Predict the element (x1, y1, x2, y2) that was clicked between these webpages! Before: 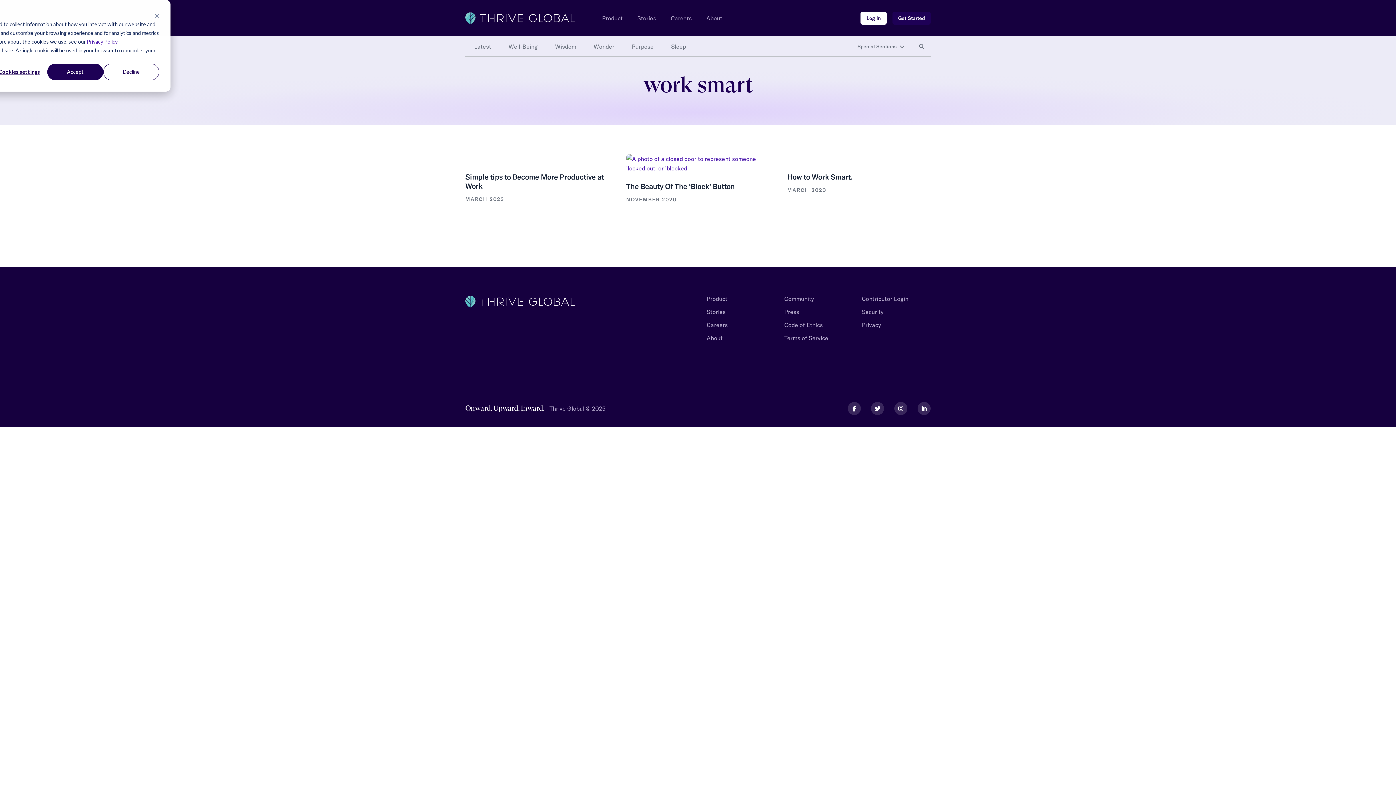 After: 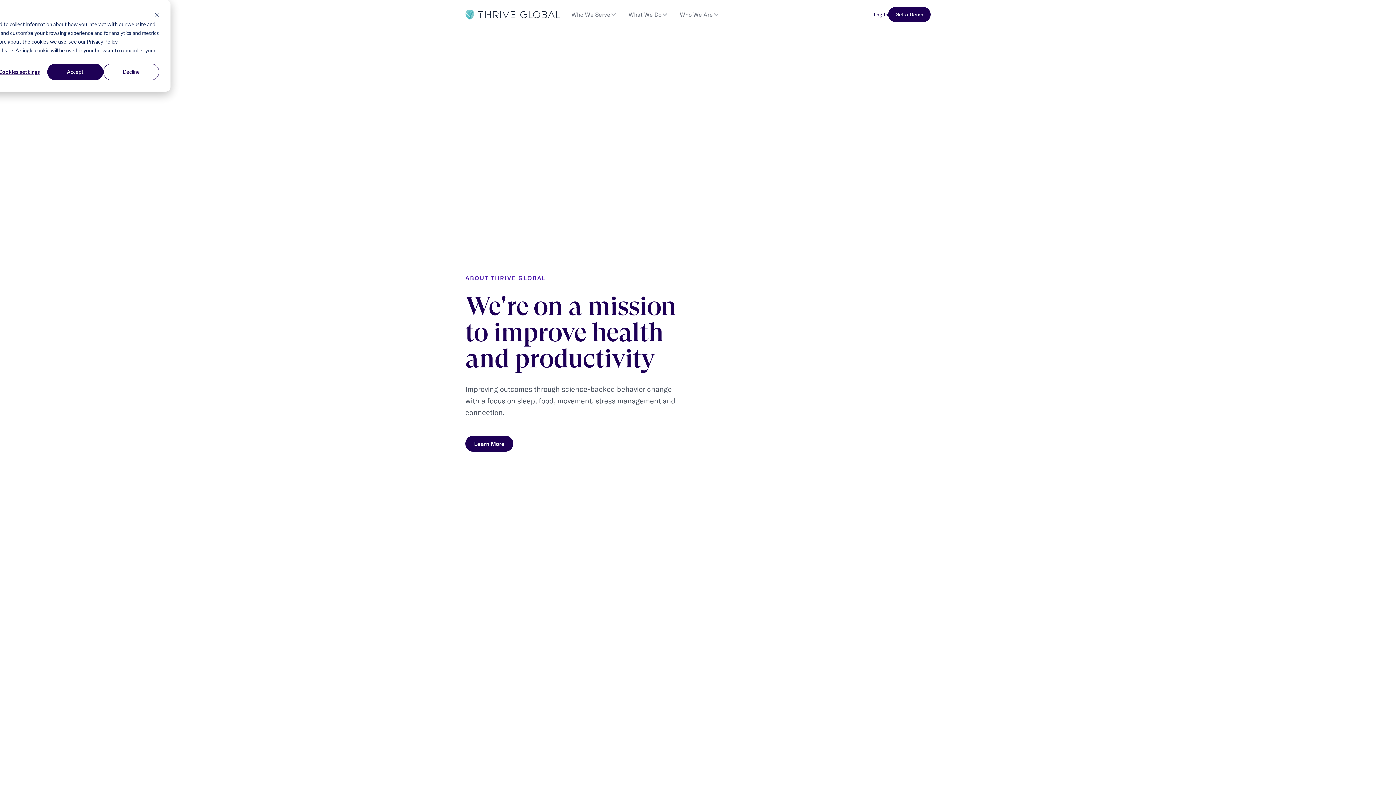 Action: label: About bbox: (706, 334, 722, 341)